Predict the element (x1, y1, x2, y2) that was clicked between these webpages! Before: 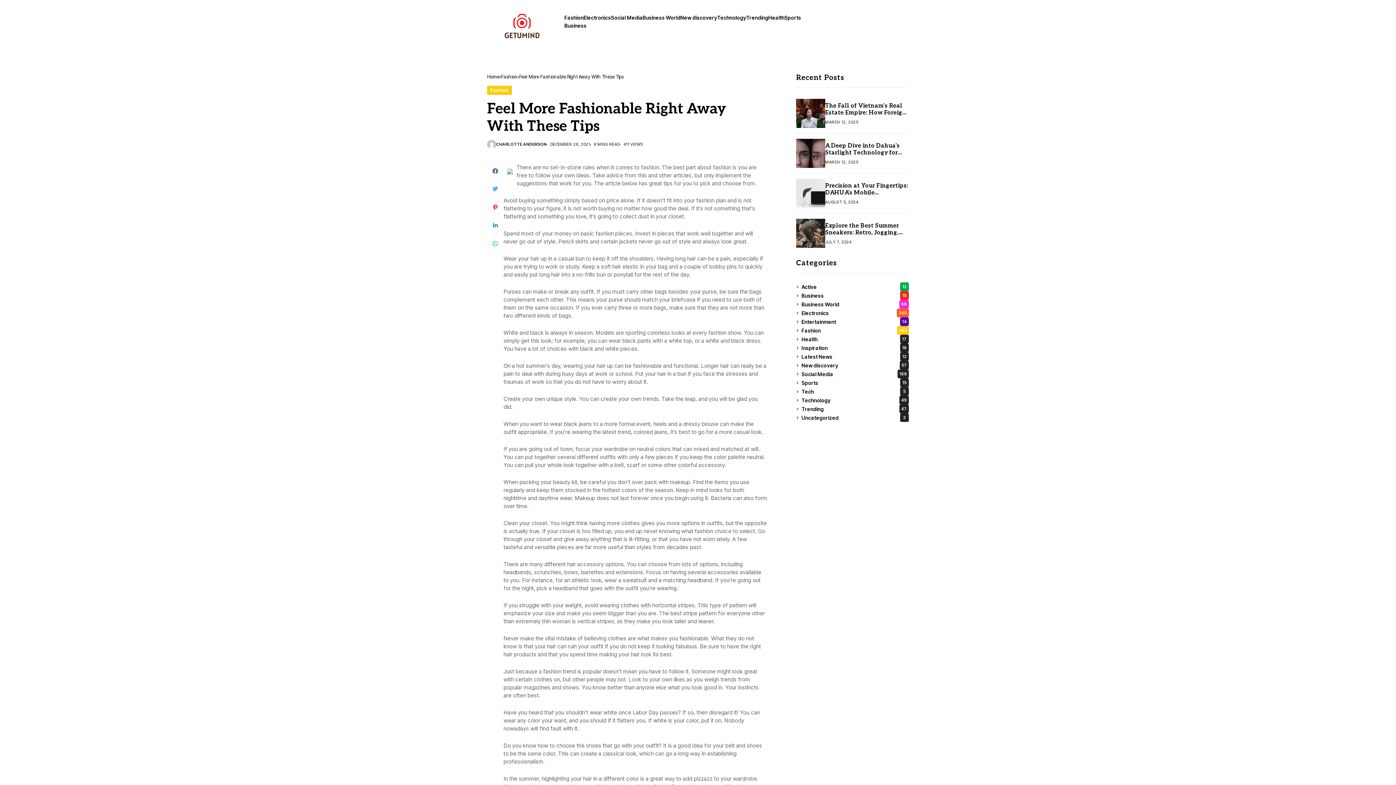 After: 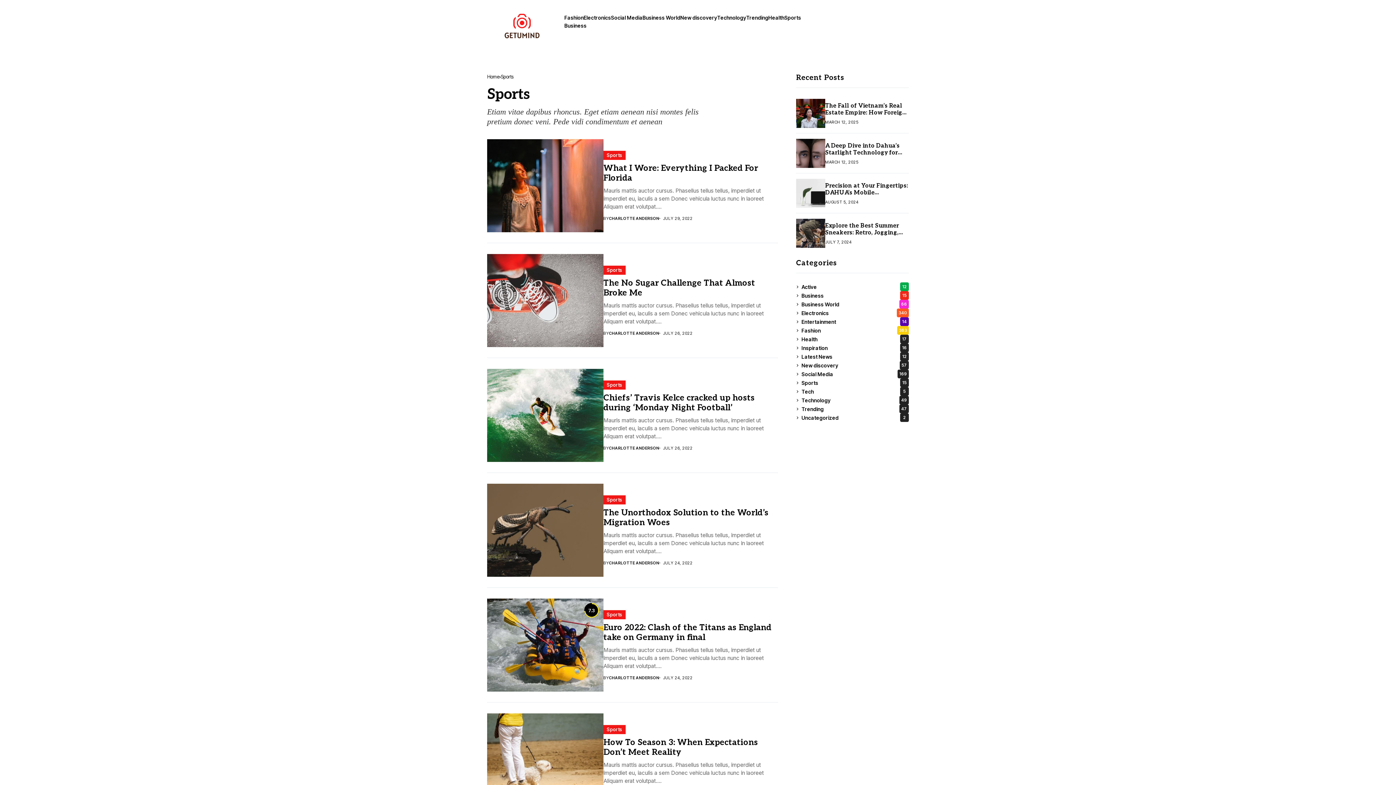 Action: bbox: (801, 378, 909, 387) label: Sports
15